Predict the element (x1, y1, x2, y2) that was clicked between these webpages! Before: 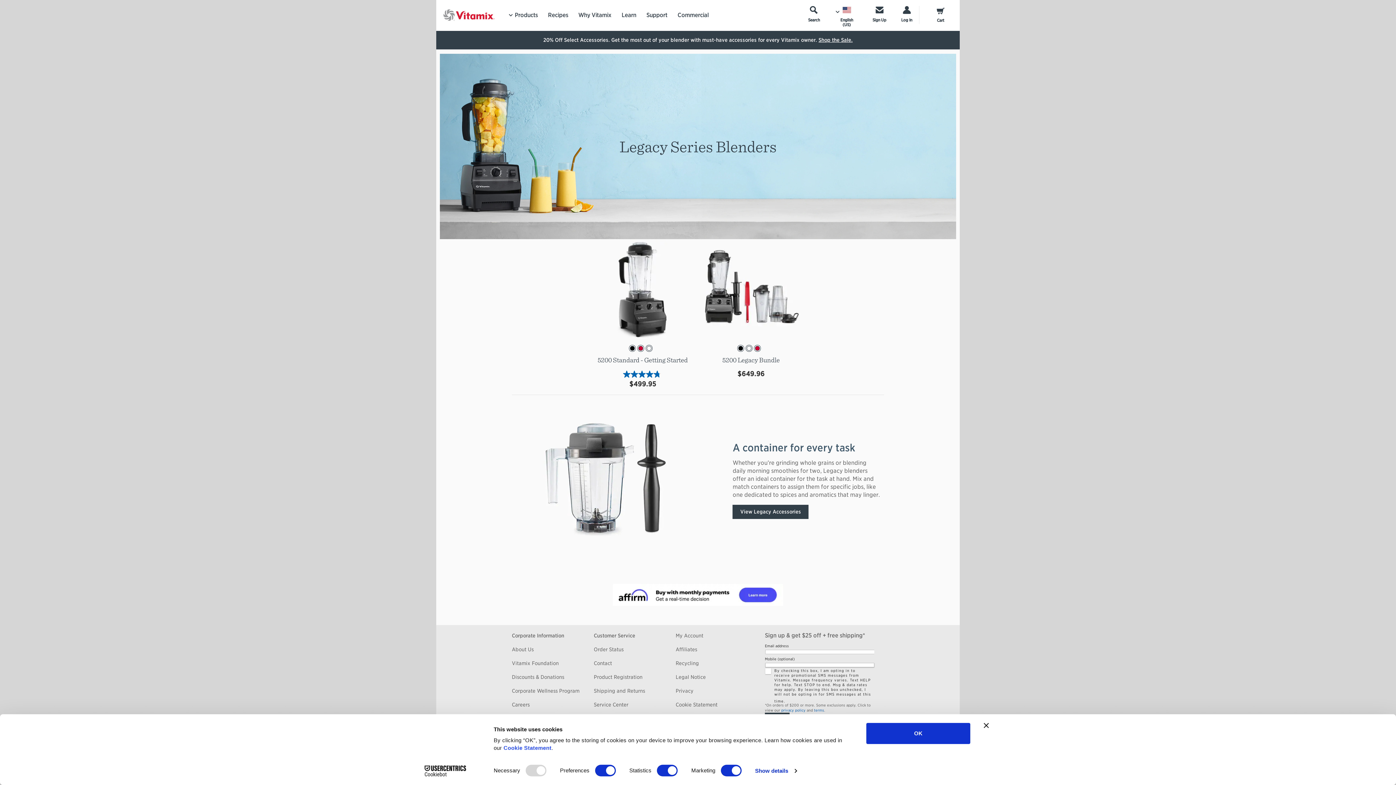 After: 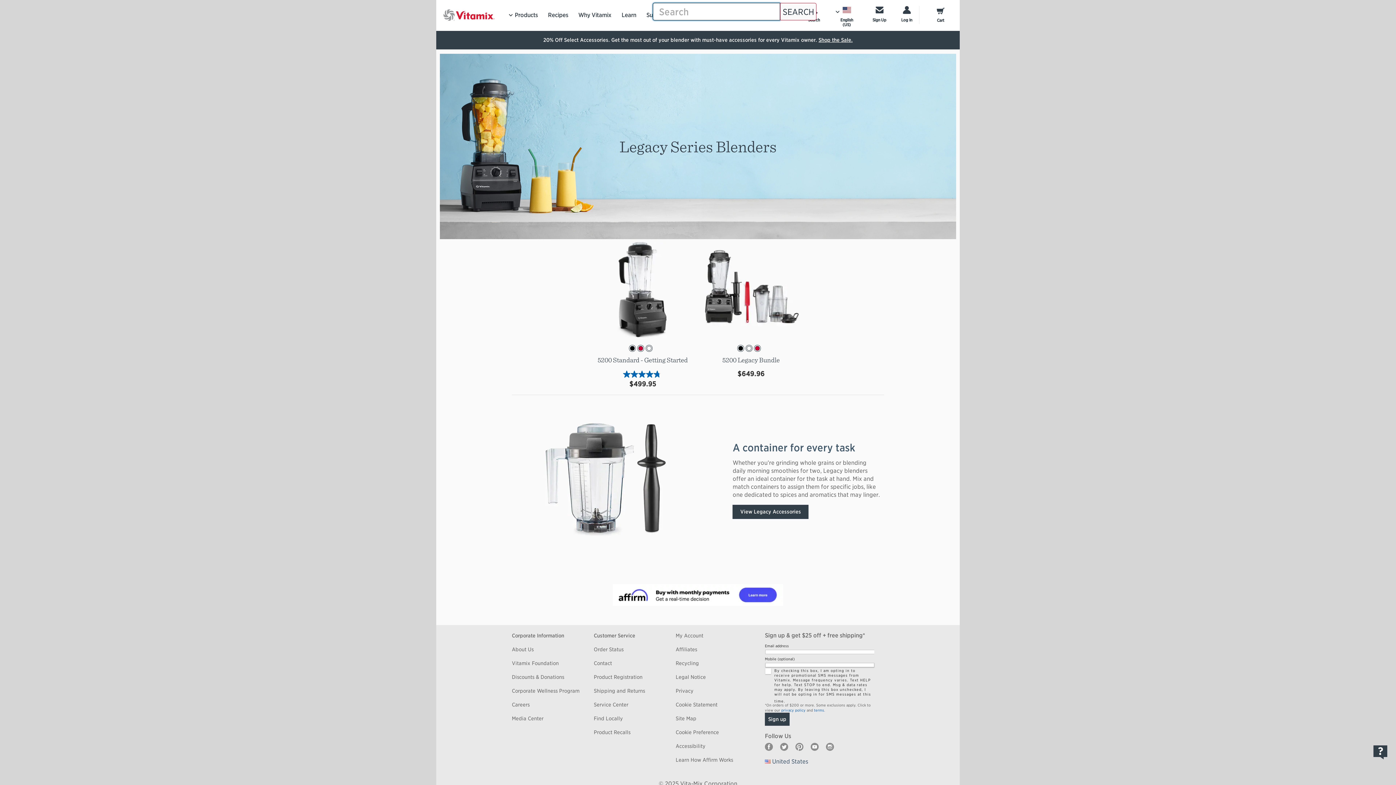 Action: bbox: (802, 5, 825, 24) label: Search